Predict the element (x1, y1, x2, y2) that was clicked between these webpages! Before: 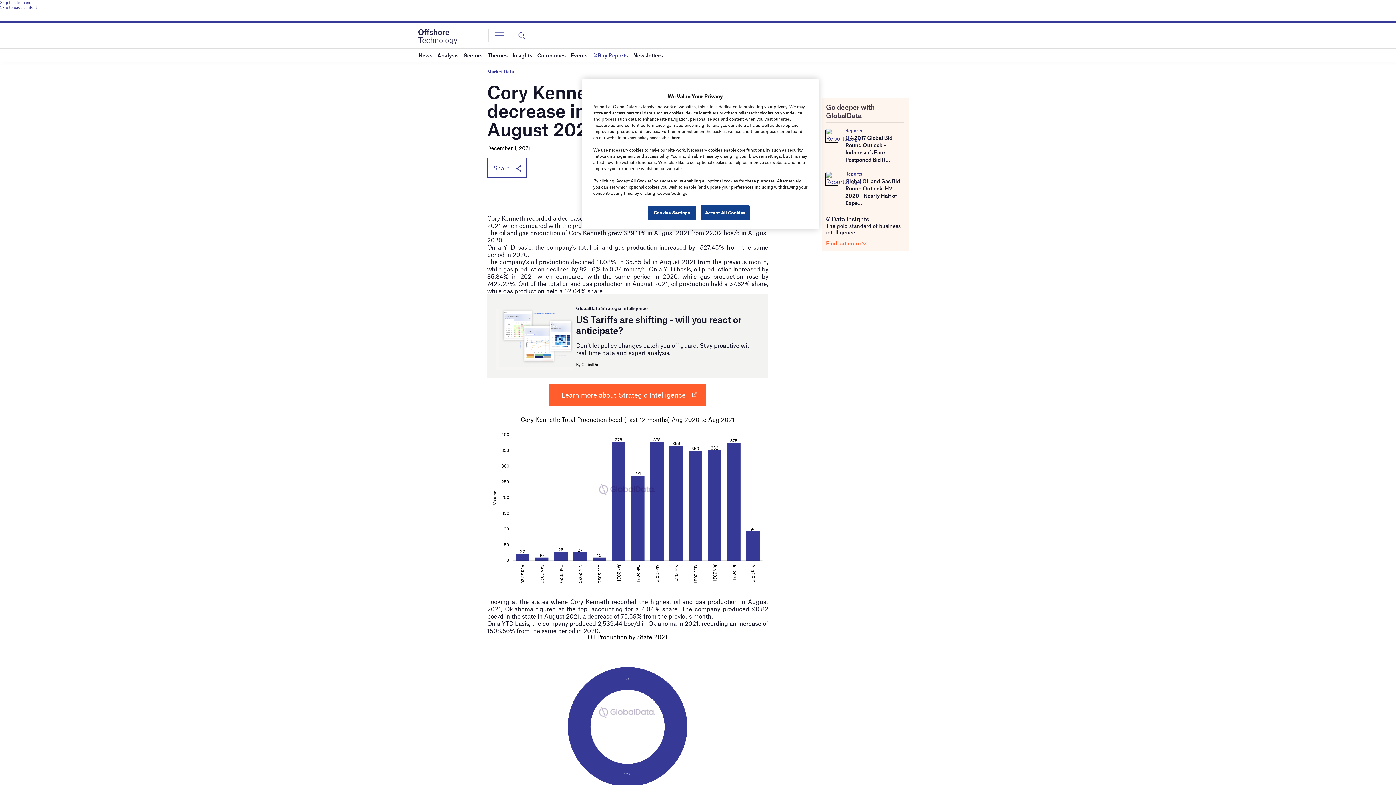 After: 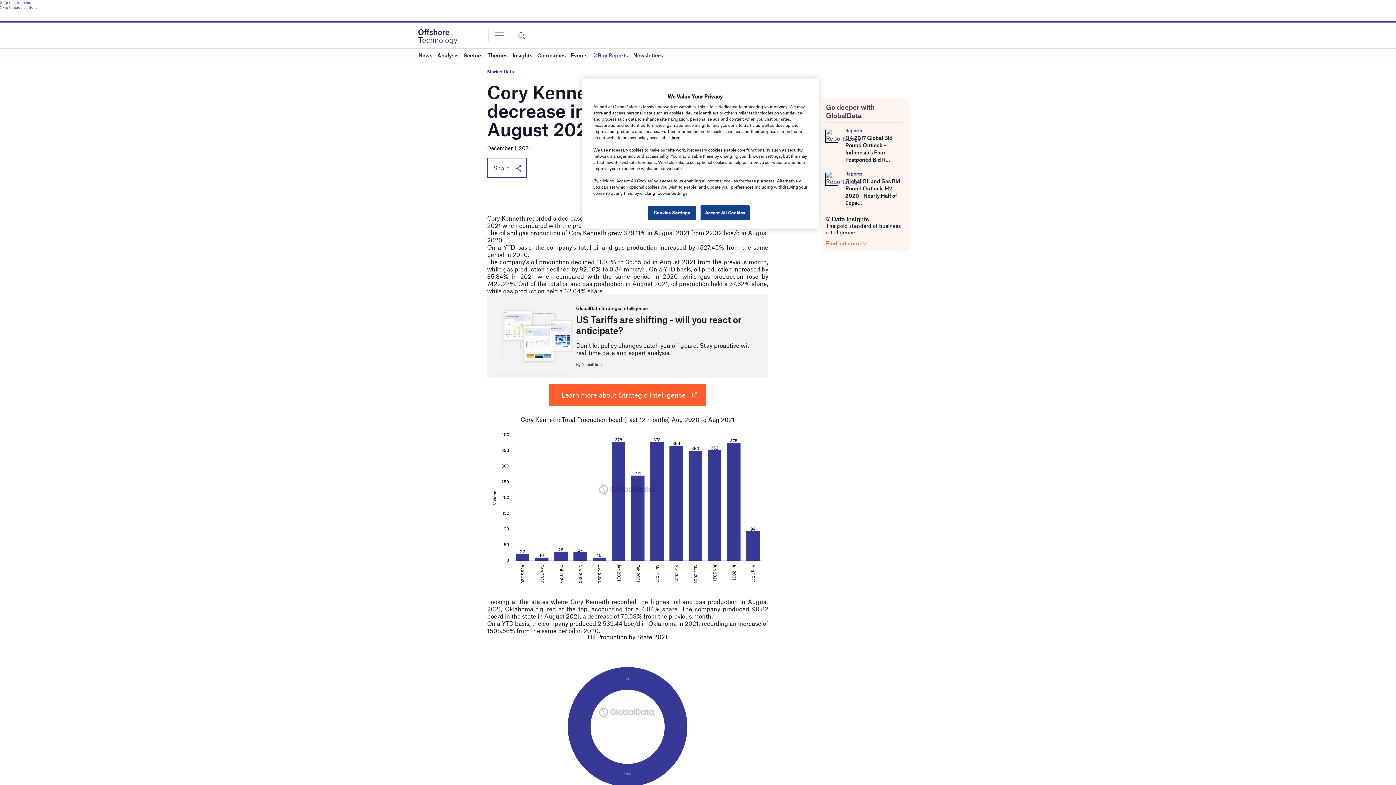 Action: bbox: (845, 171, 862, 176) label: Reports